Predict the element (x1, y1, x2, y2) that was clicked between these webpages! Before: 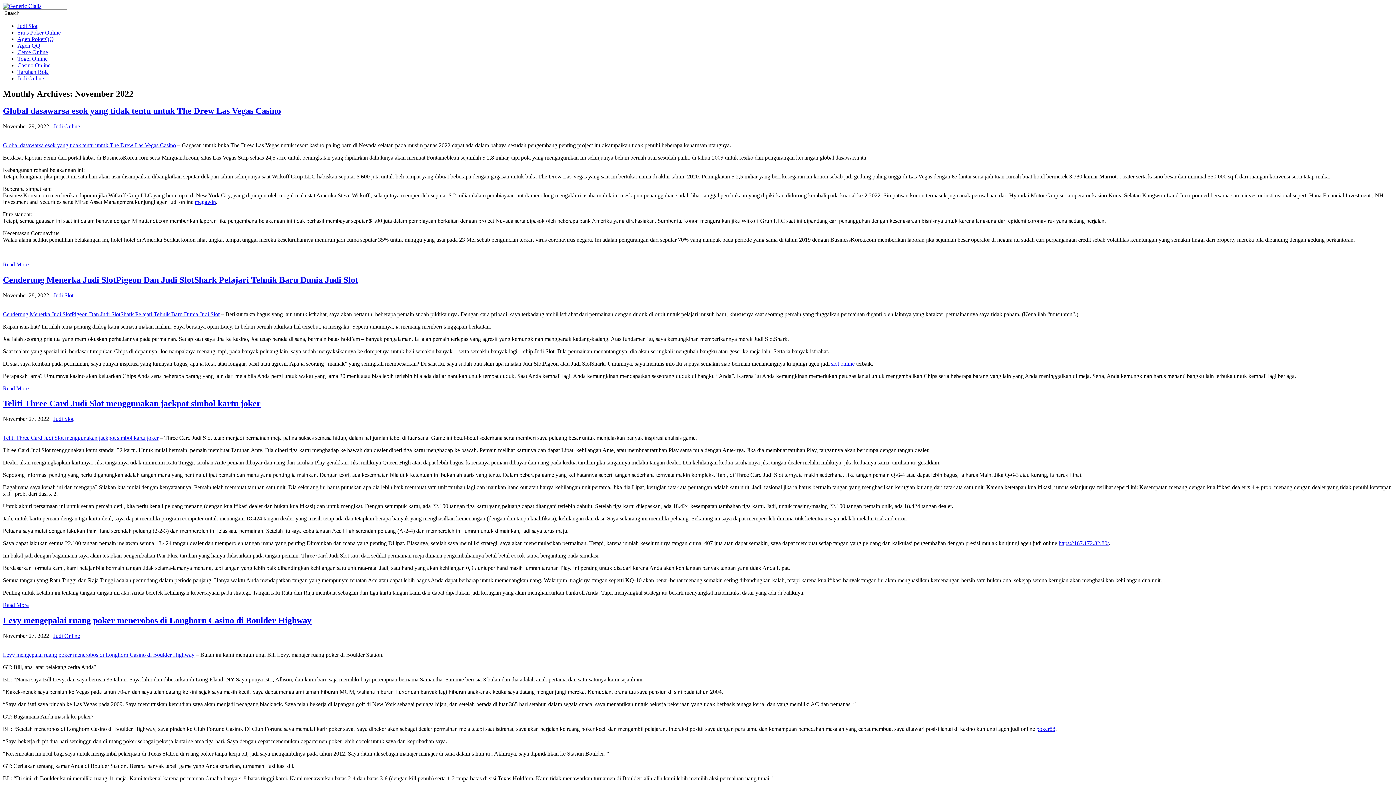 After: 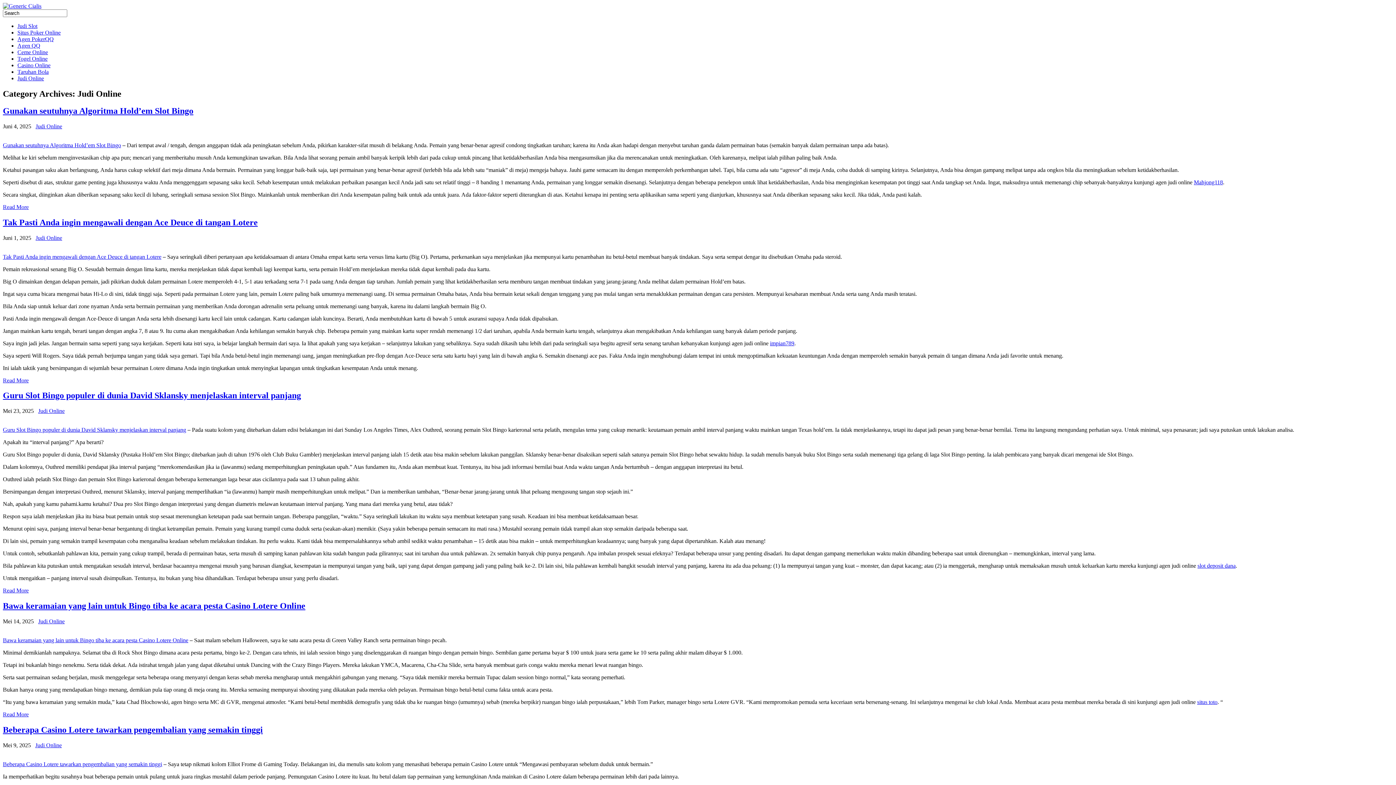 Action: label: Judi Online bbox: (53, 123, 80, 129)